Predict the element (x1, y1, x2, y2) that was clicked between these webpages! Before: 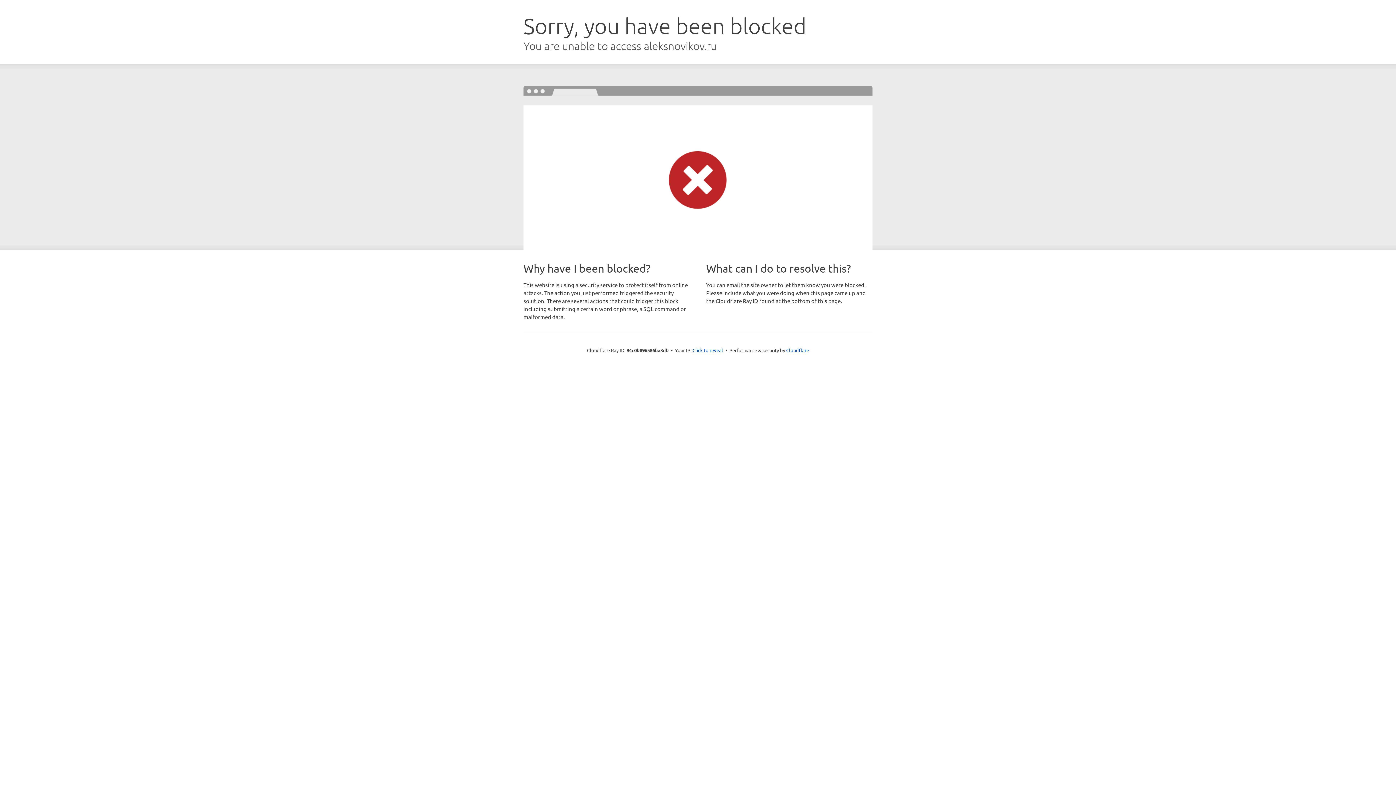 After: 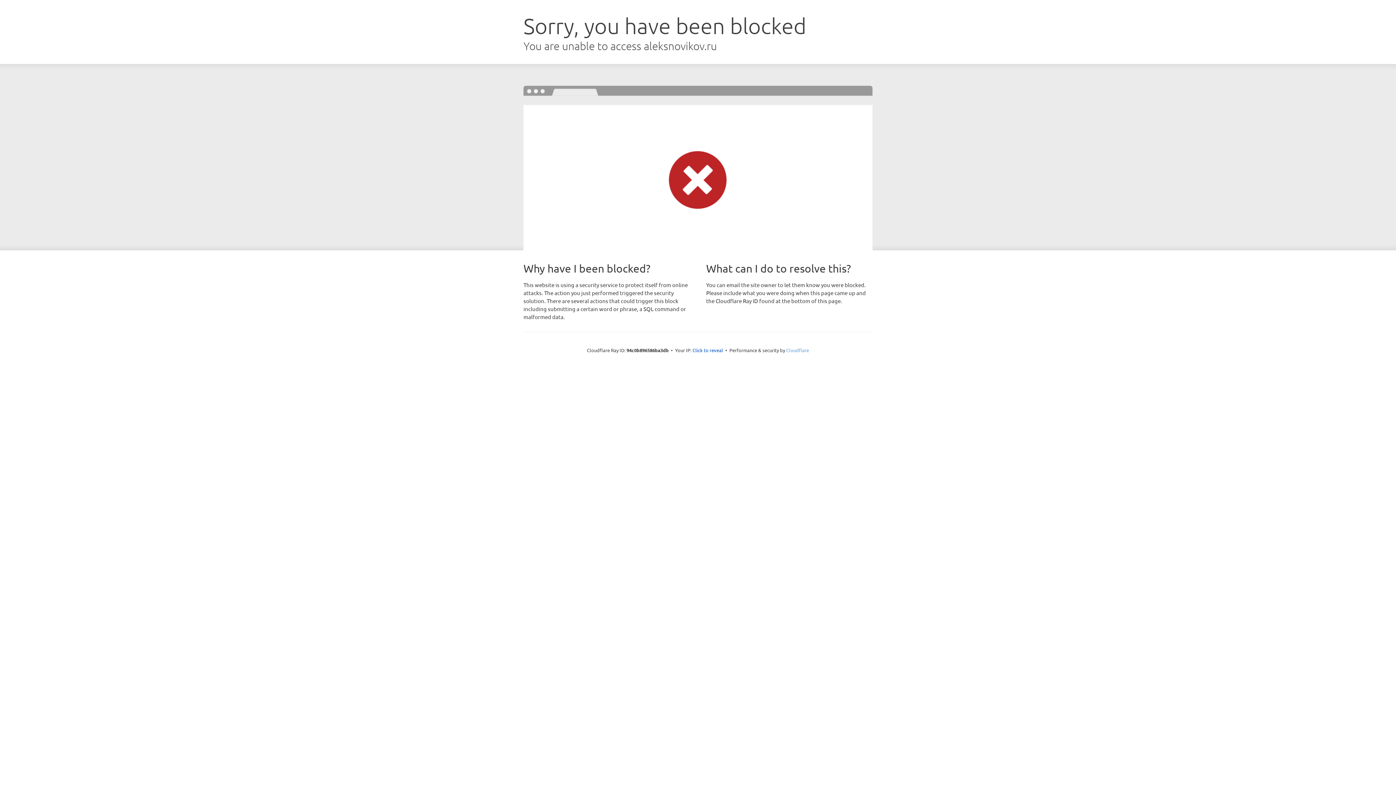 Action: label: Cloudflare bbox: (786, 347, 809, 353)